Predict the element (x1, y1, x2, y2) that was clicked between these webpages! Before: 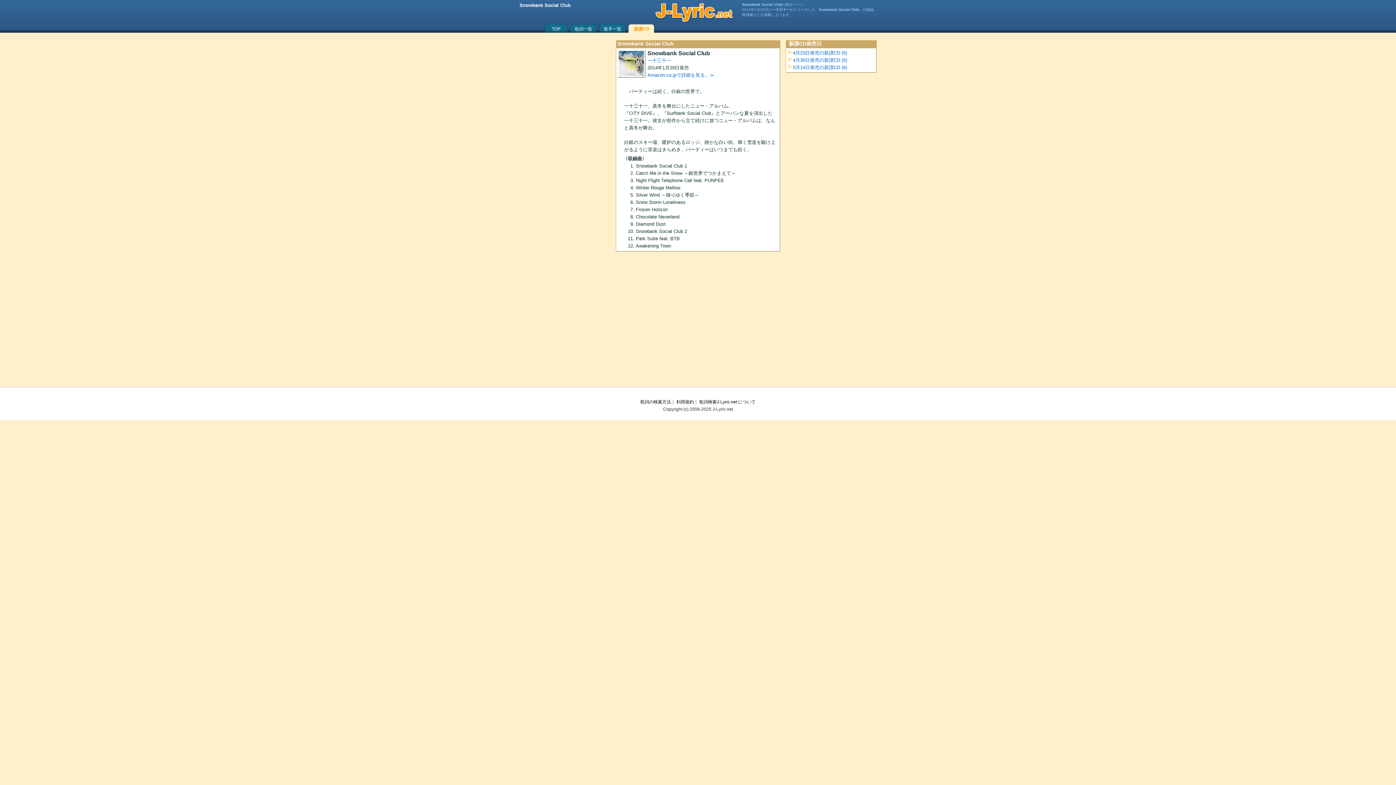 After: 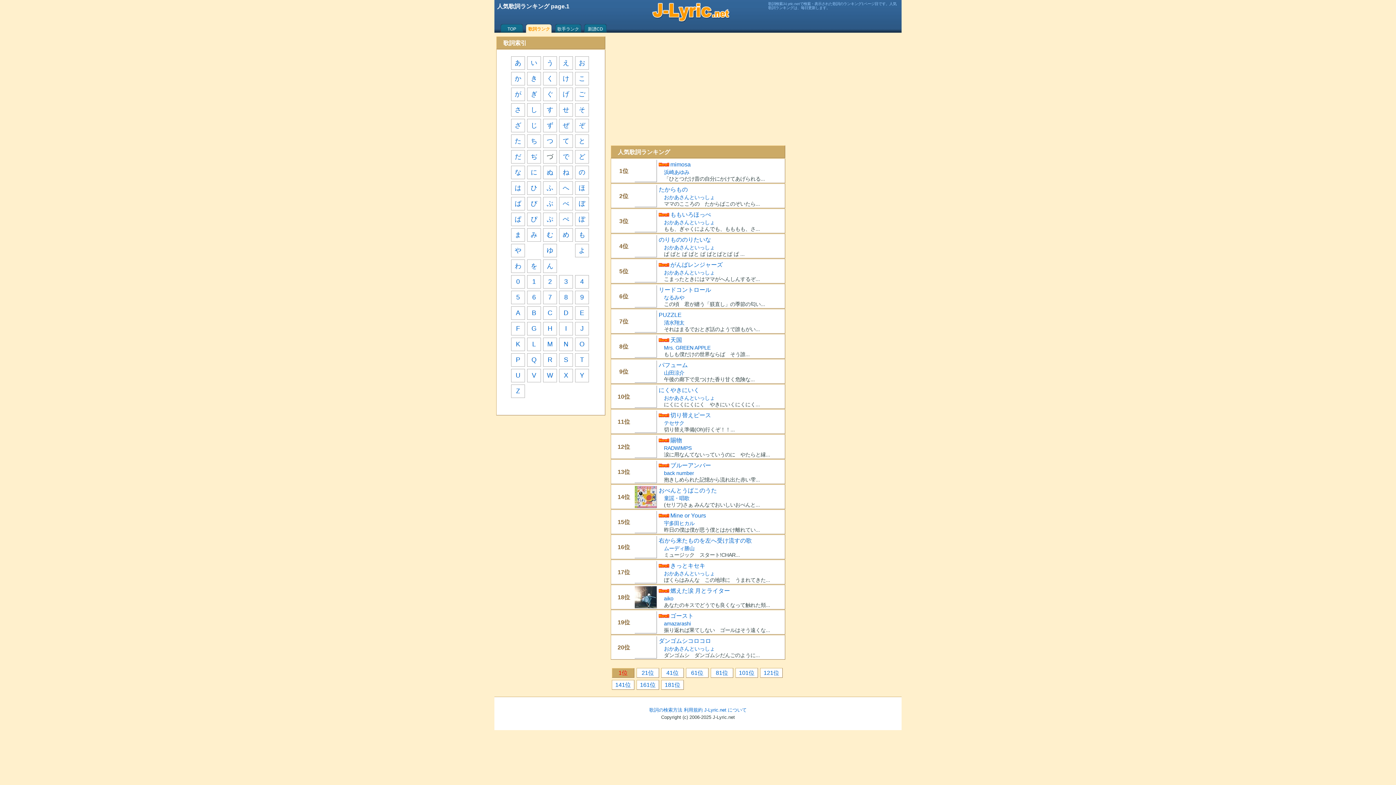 Action: bbox: (569, 22, 598, 32) label: 歌詞一覧